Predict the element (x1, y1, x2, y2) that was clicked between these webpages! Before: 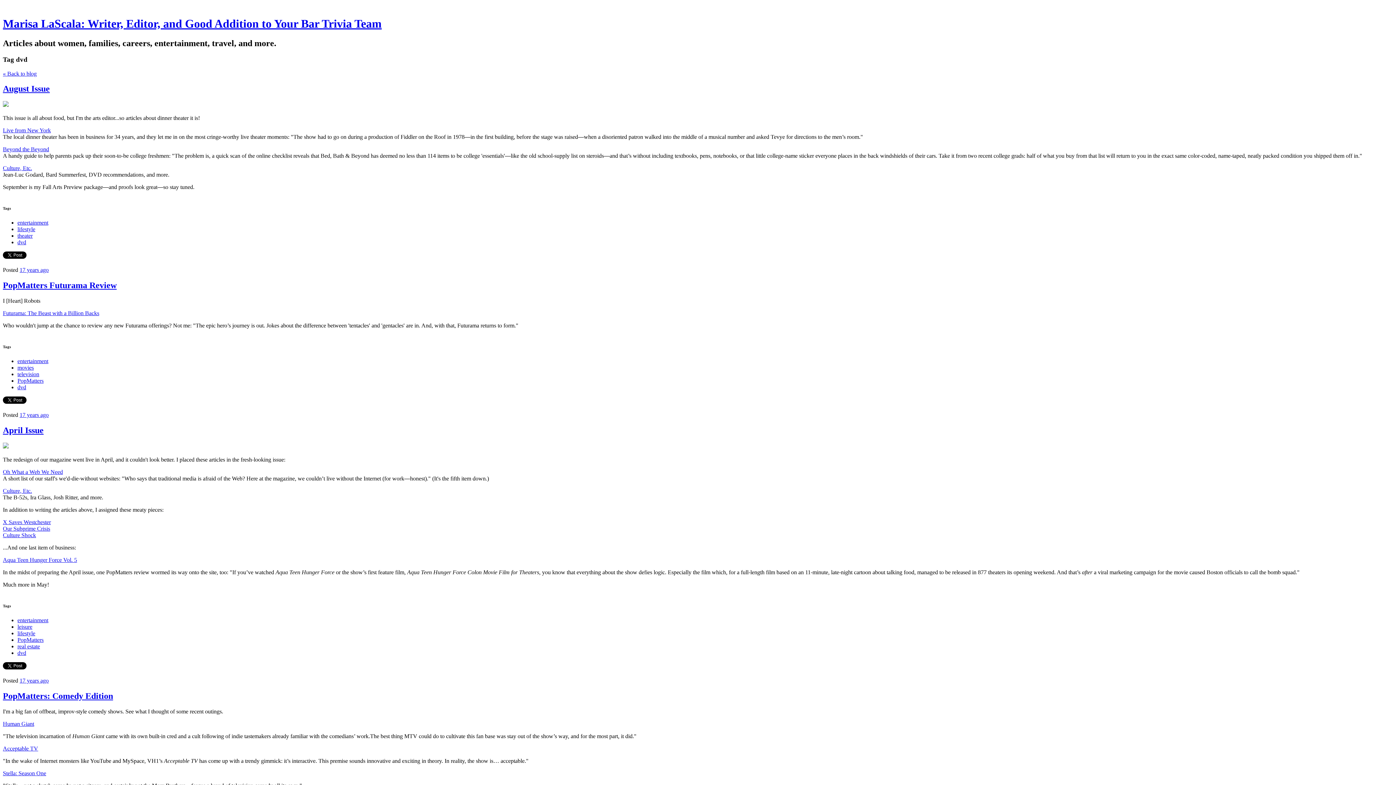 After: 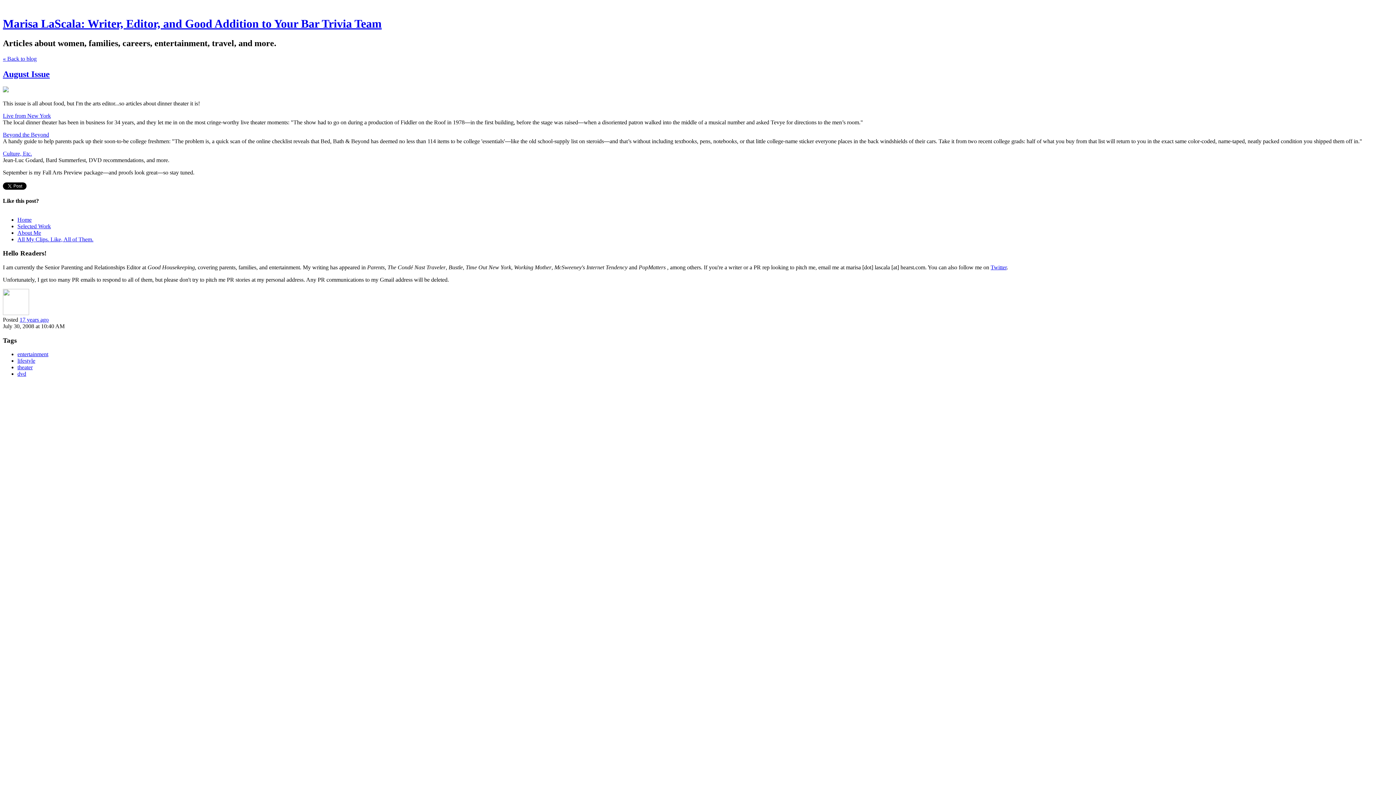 Action: label: August Issue bbox: (2, 84, 49, 93)